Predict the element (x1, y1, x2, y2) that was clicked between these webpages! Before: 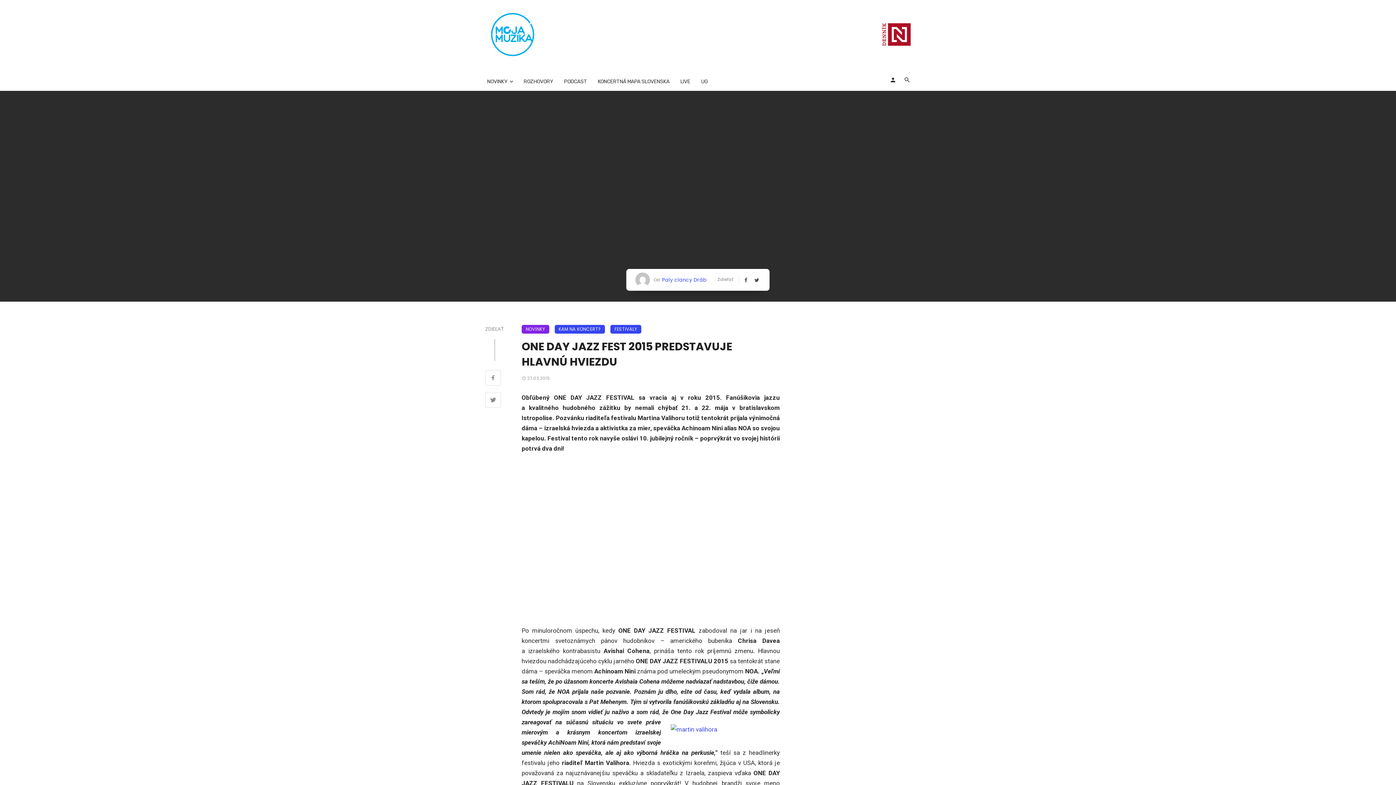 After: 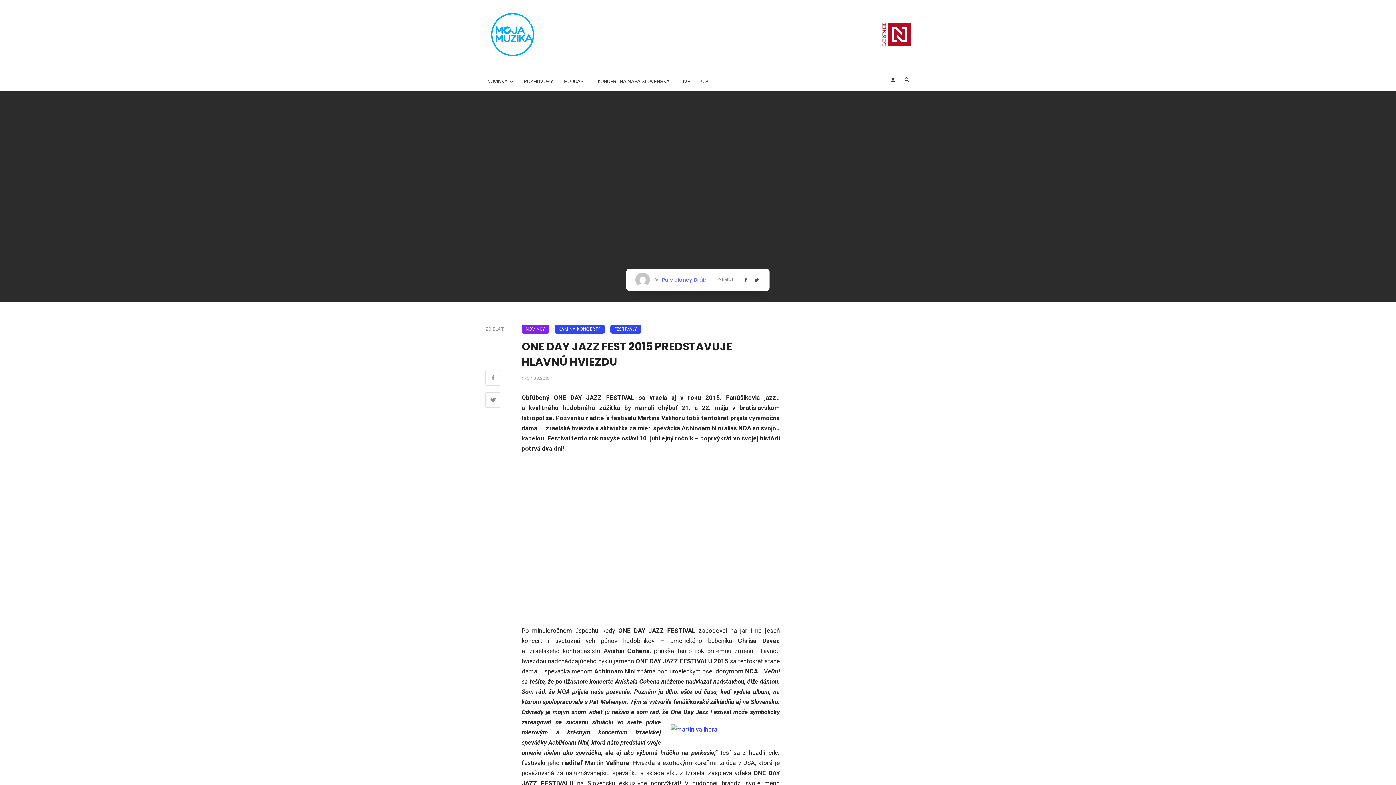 Action: bbox: (881, 31, 910, 36)